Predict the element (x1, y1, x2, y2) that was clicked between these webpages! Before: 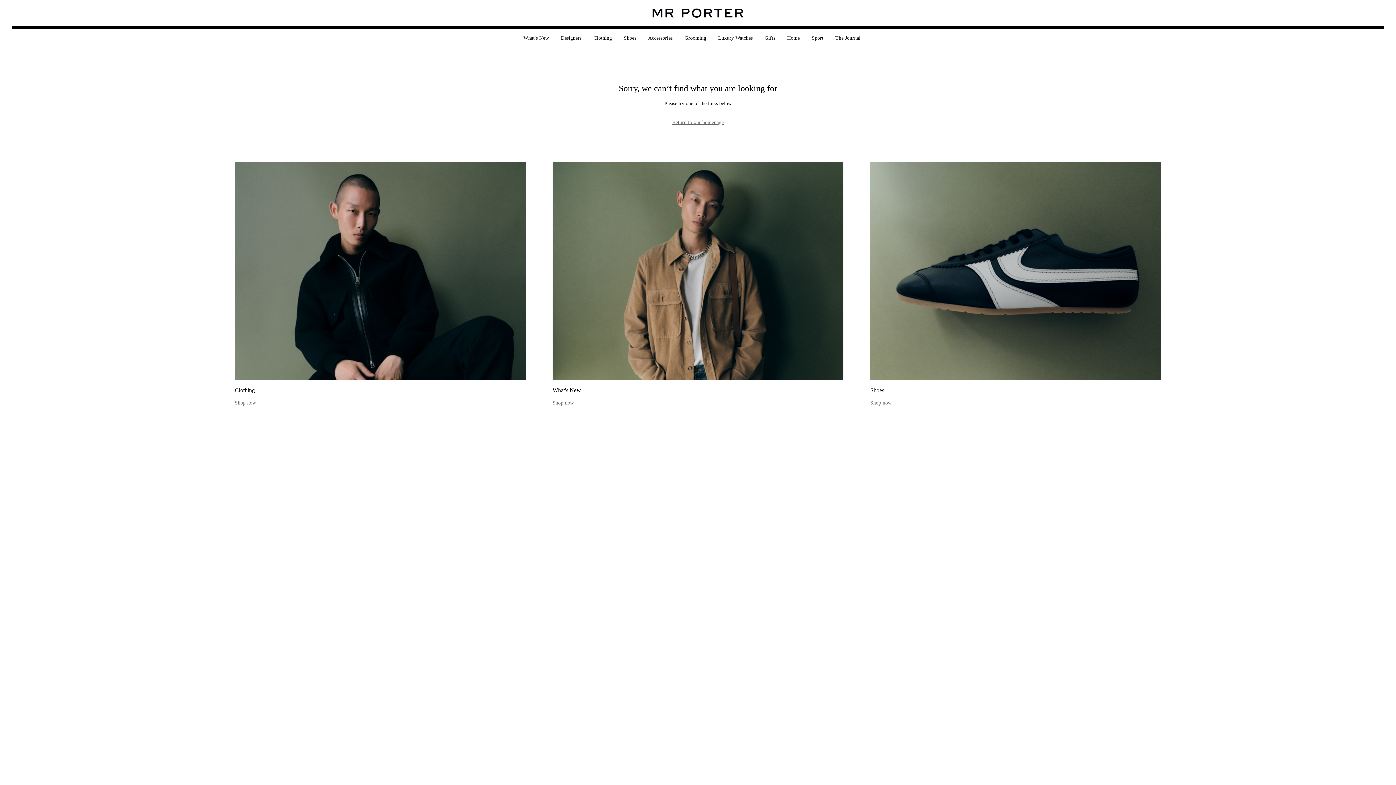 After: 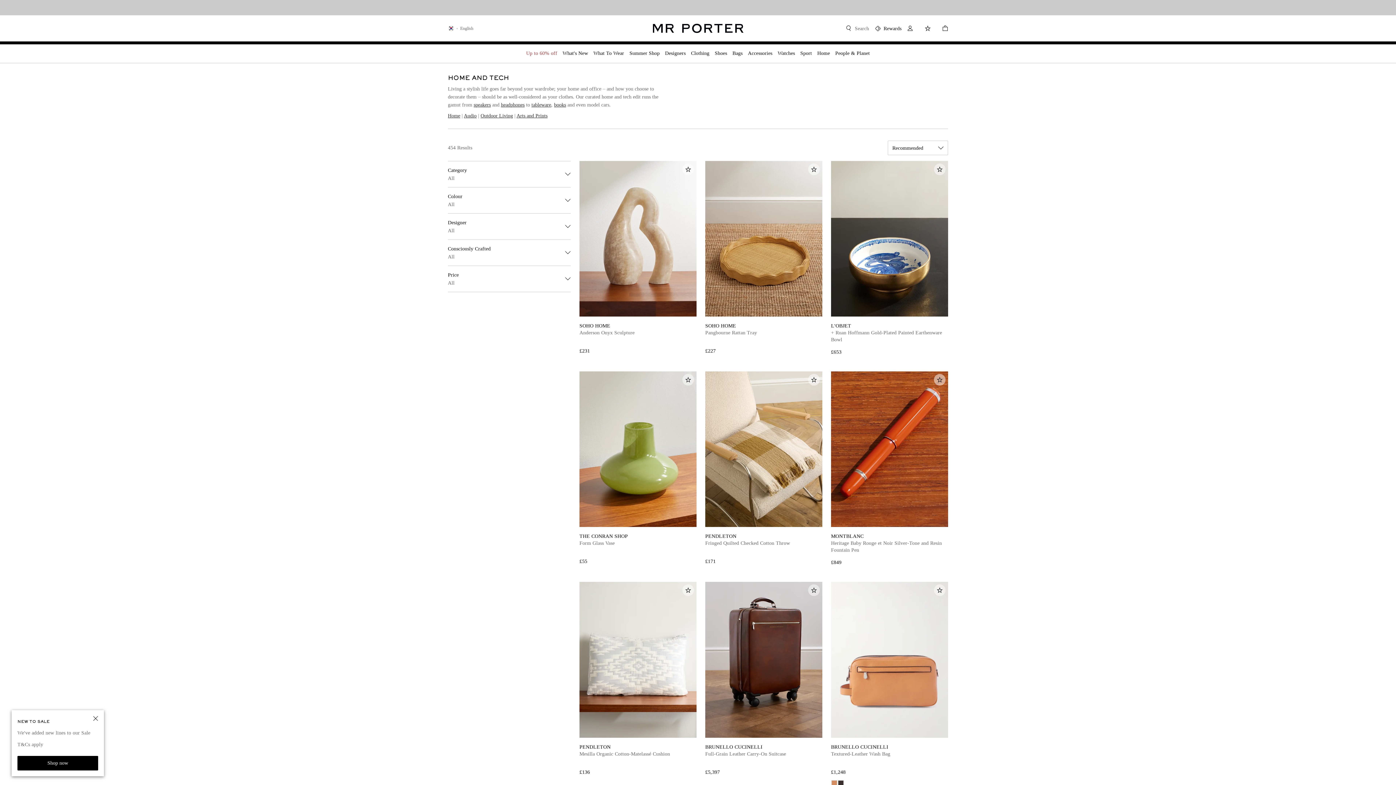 Action: label: Home bbox: (787, 29, 800, 48)